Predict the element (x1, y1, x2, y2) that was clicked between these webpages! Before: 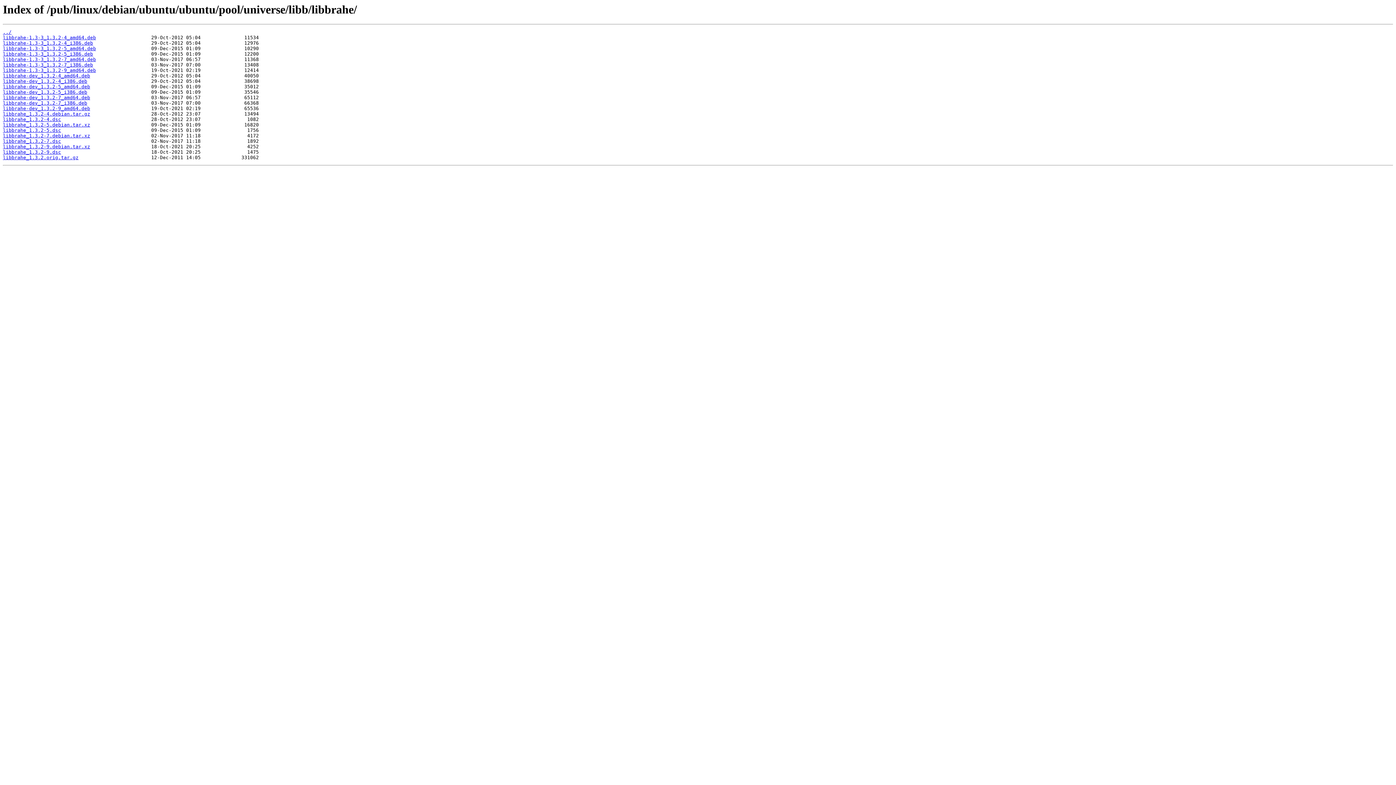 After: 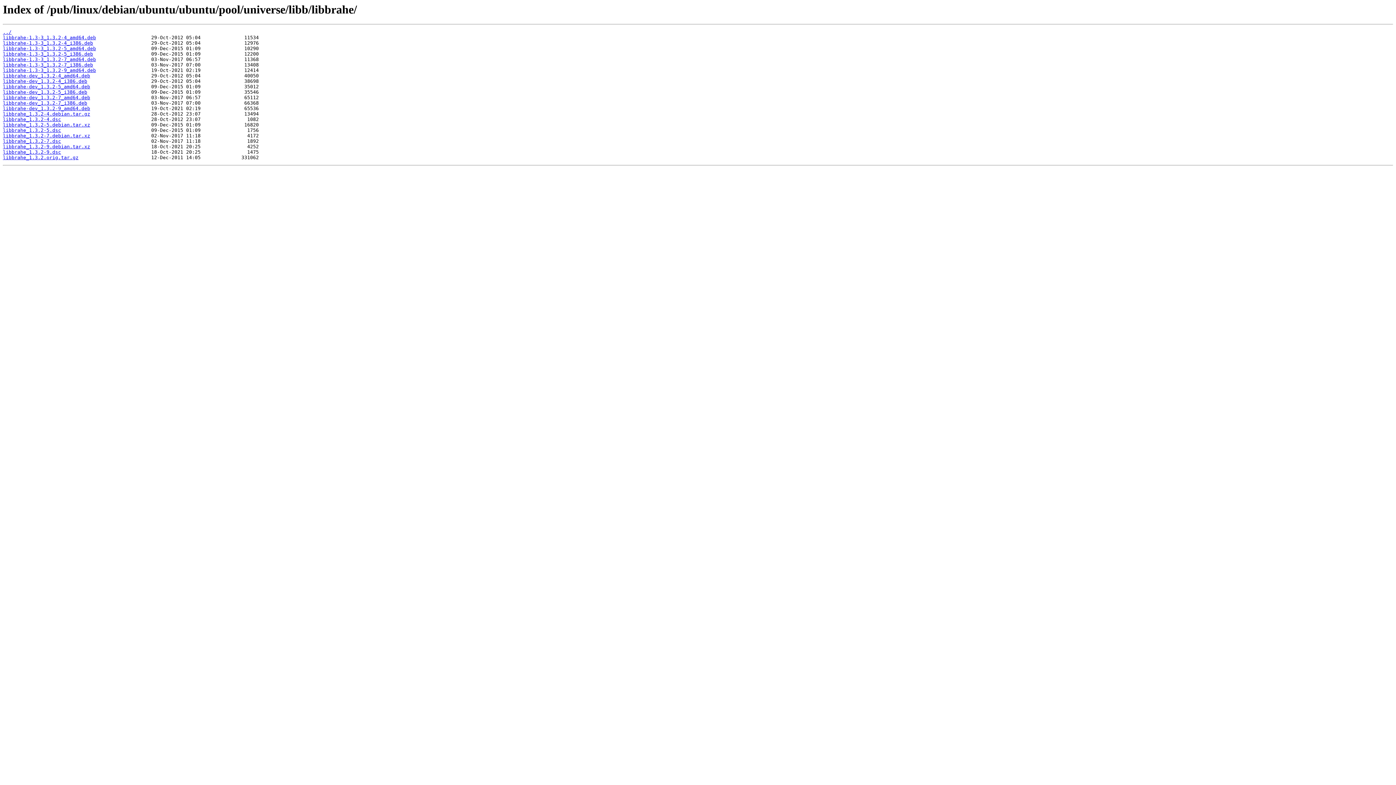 Action: label: libbrahe-dev_1.3.2-5_amd64.deb bbox: (2, 84, 90, 89)